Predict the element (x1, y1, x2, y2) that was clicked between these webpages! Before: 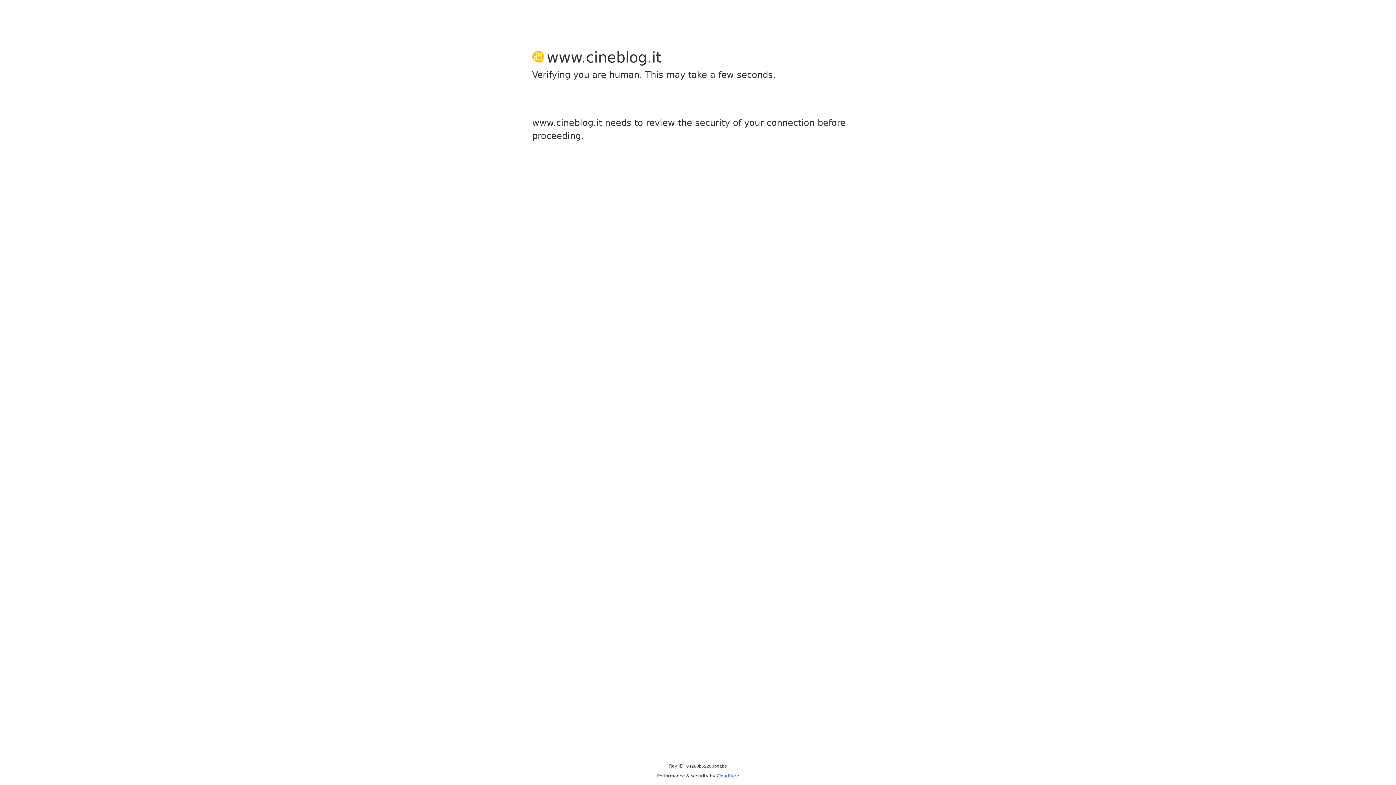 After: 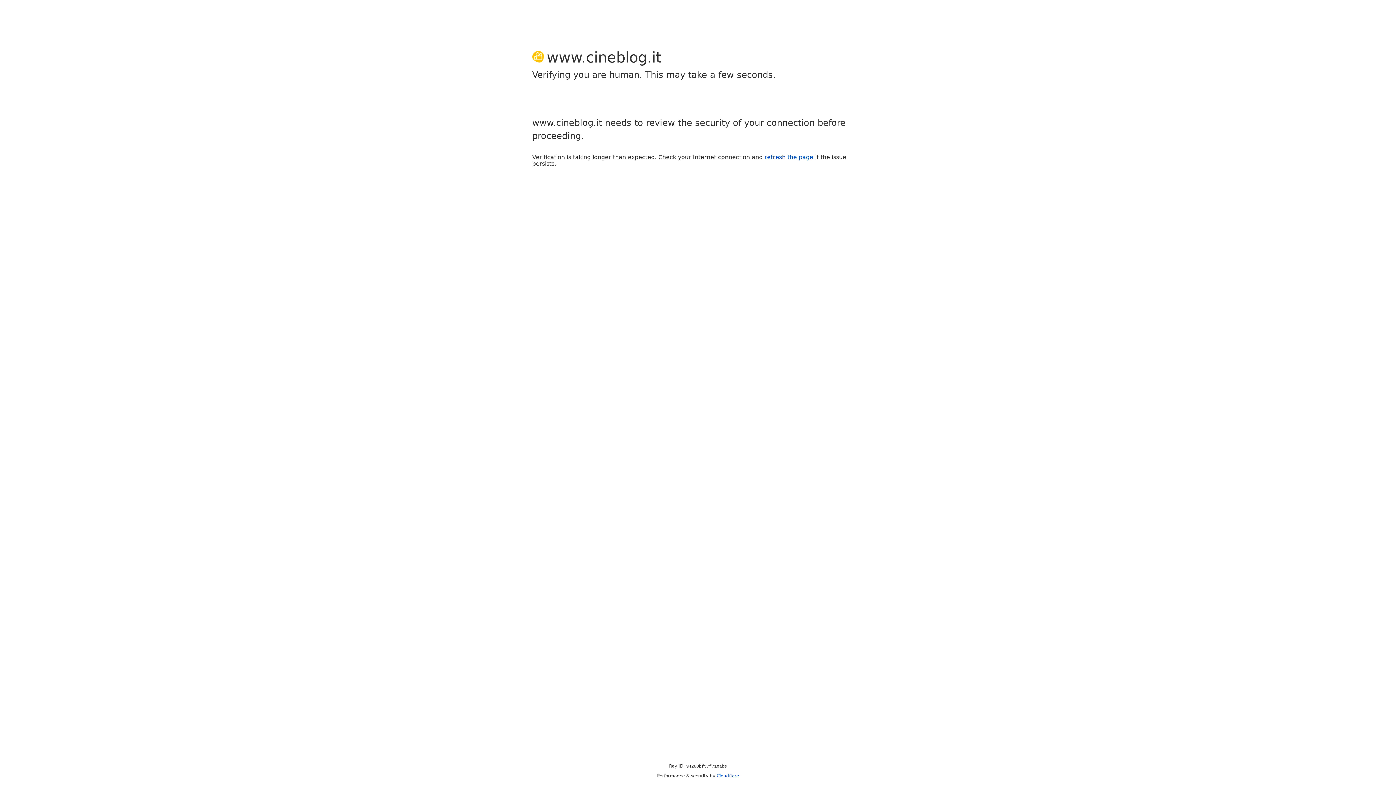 Action: bbox: (716, 773, 739, 778) label: Cloudflare